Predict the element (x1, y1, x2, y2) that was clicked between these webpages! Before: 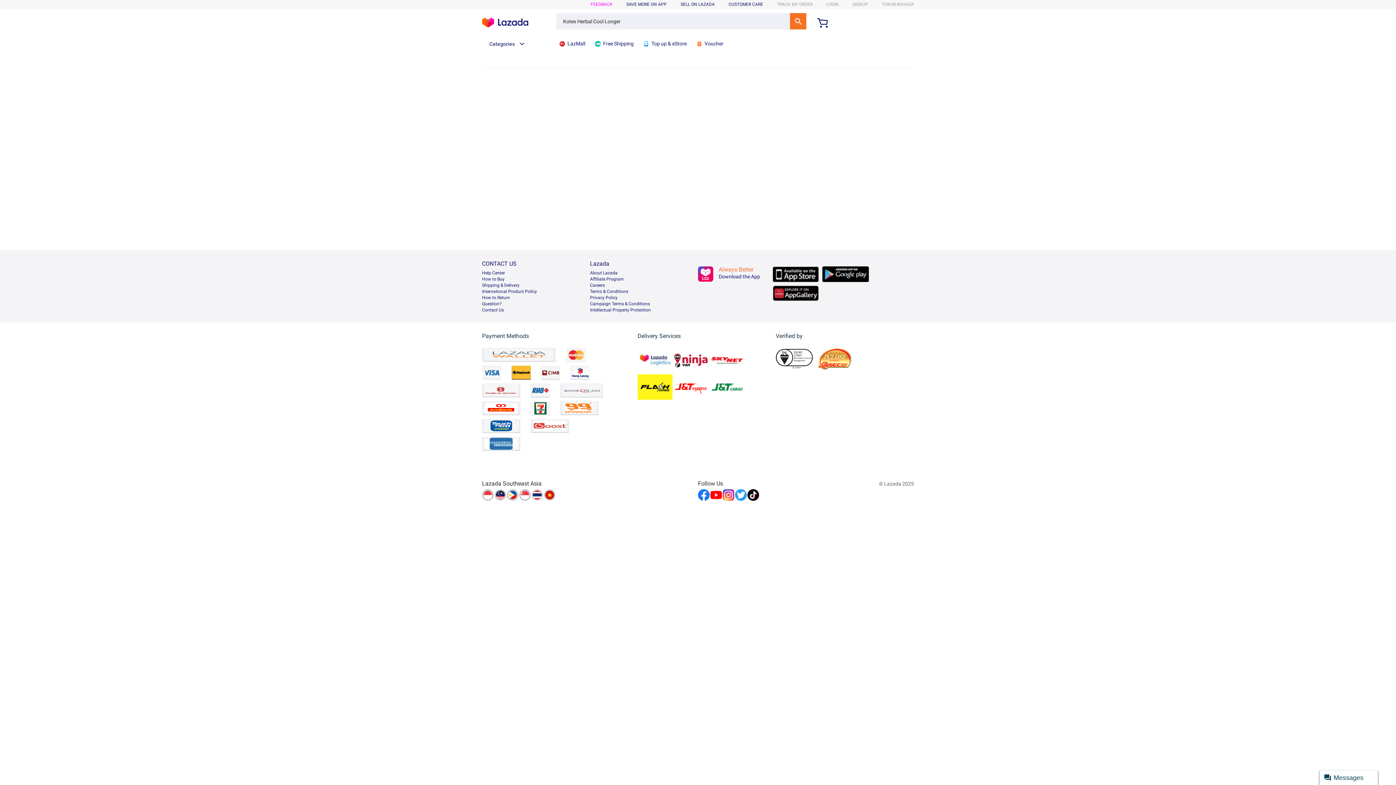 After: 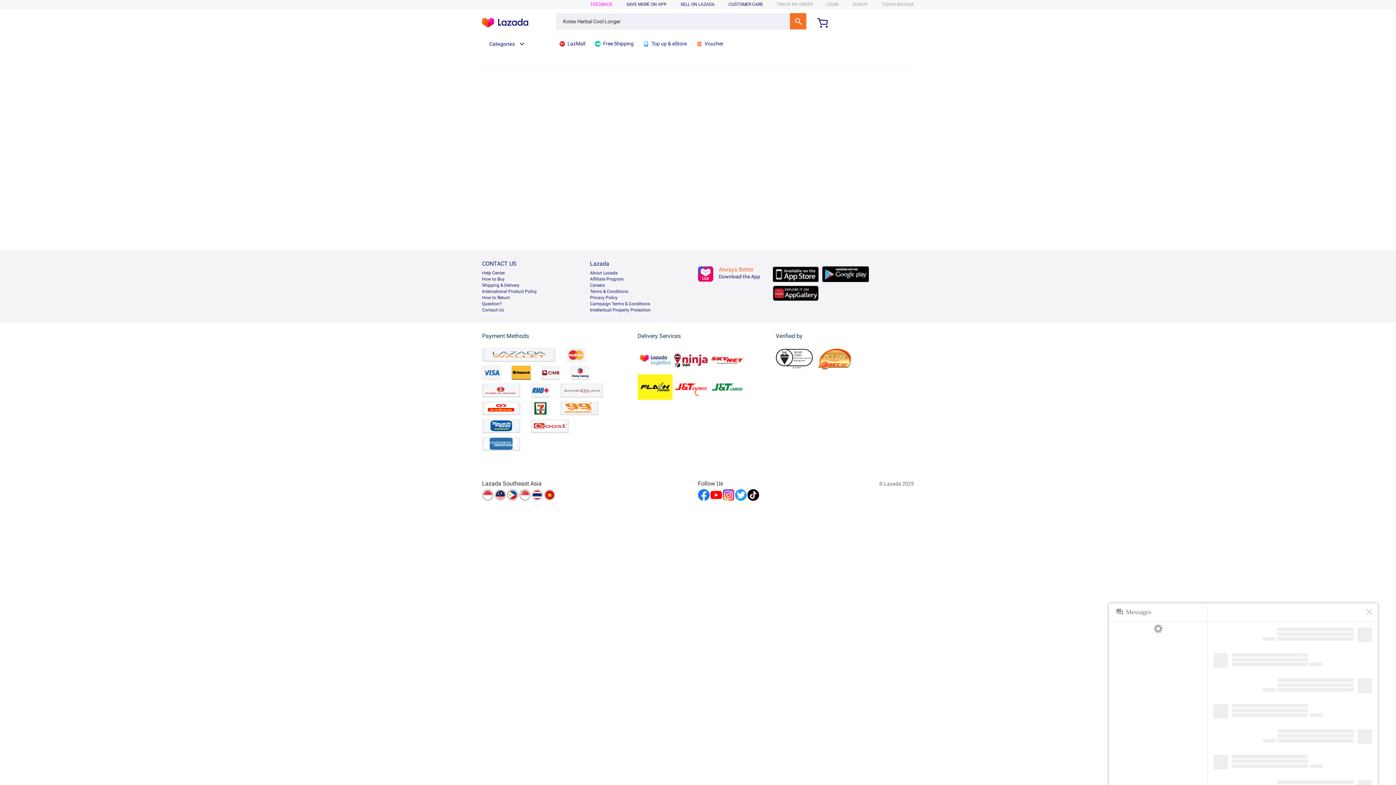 Action: bbox: (1320, 770, 1378, 785) label: Messages